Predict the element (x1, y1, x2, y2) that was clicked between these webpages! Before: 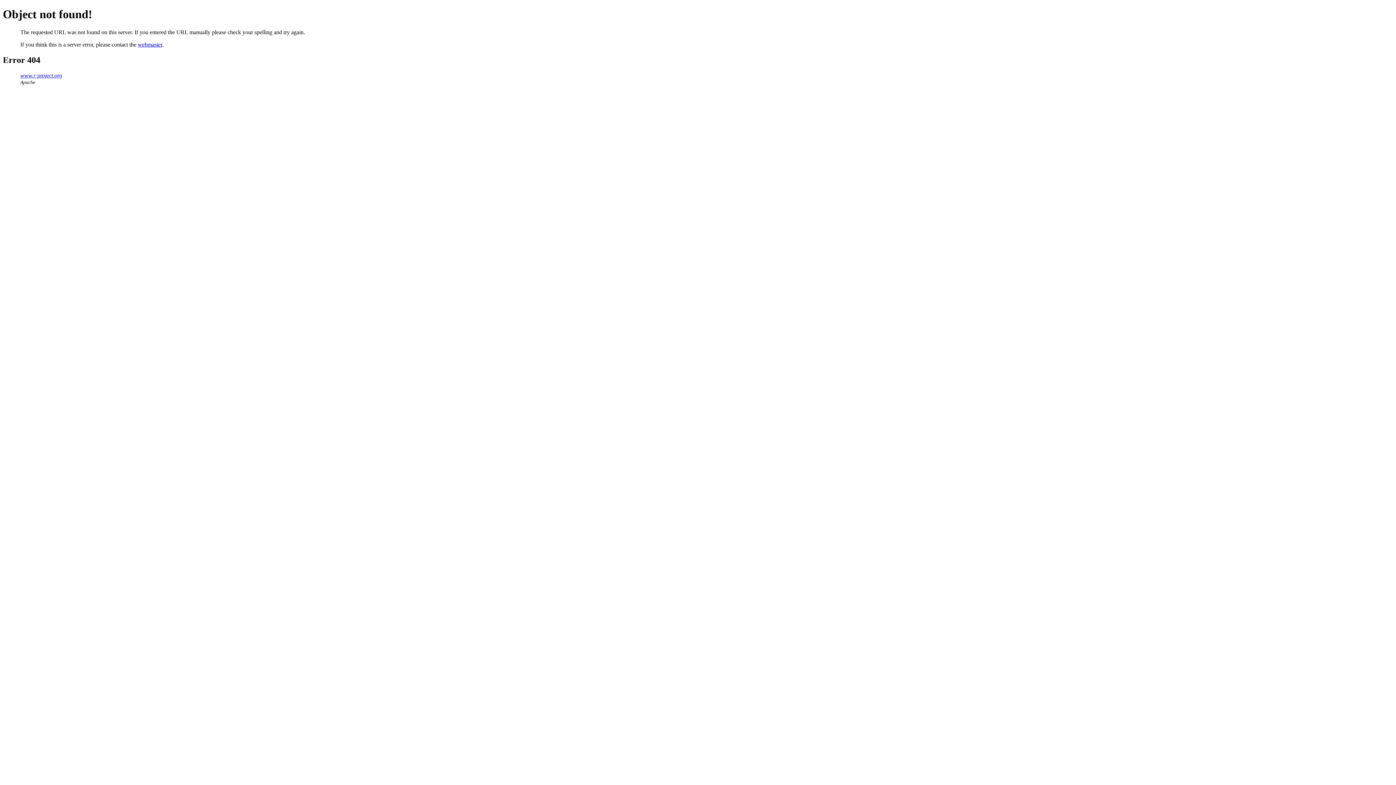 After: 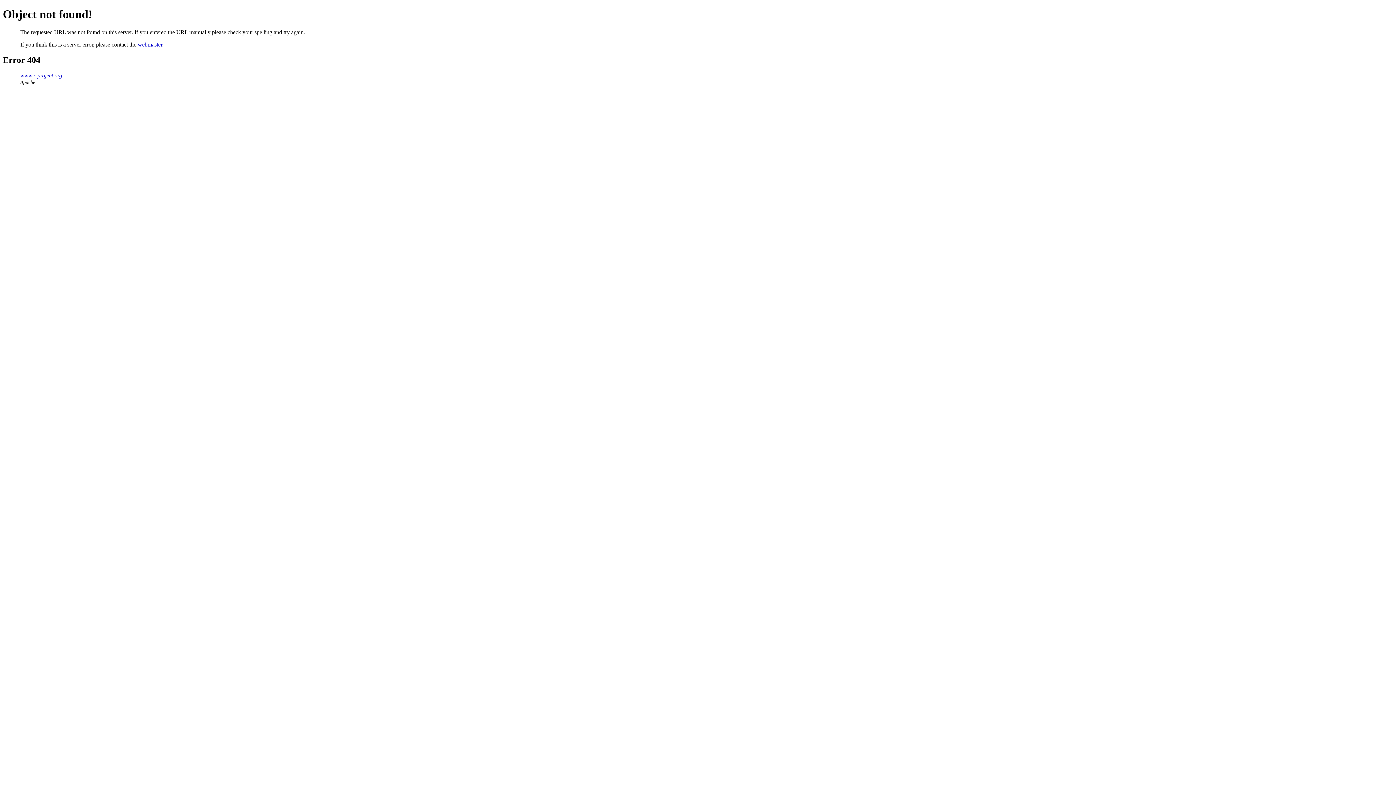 Action: bbox: (137, 41, 162, 47) label: webmaster